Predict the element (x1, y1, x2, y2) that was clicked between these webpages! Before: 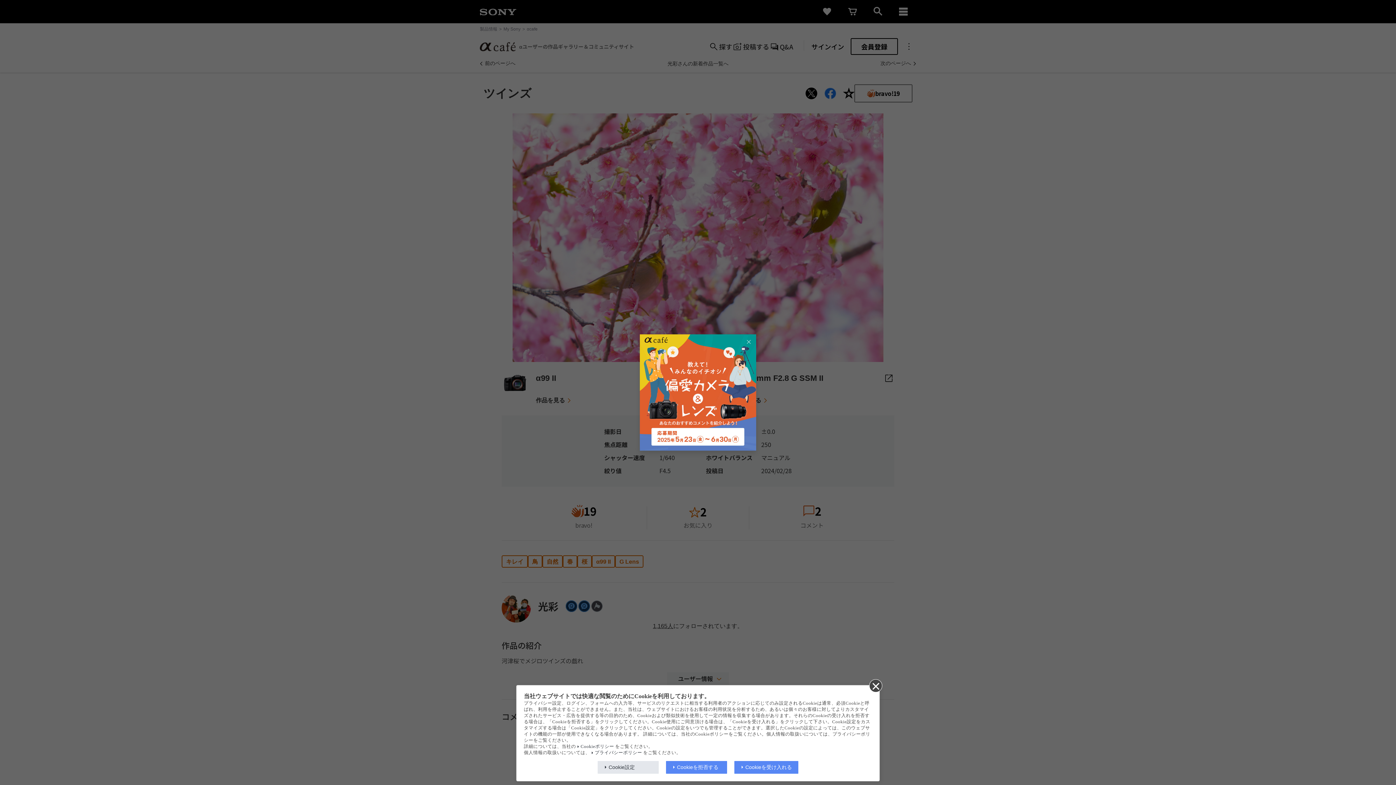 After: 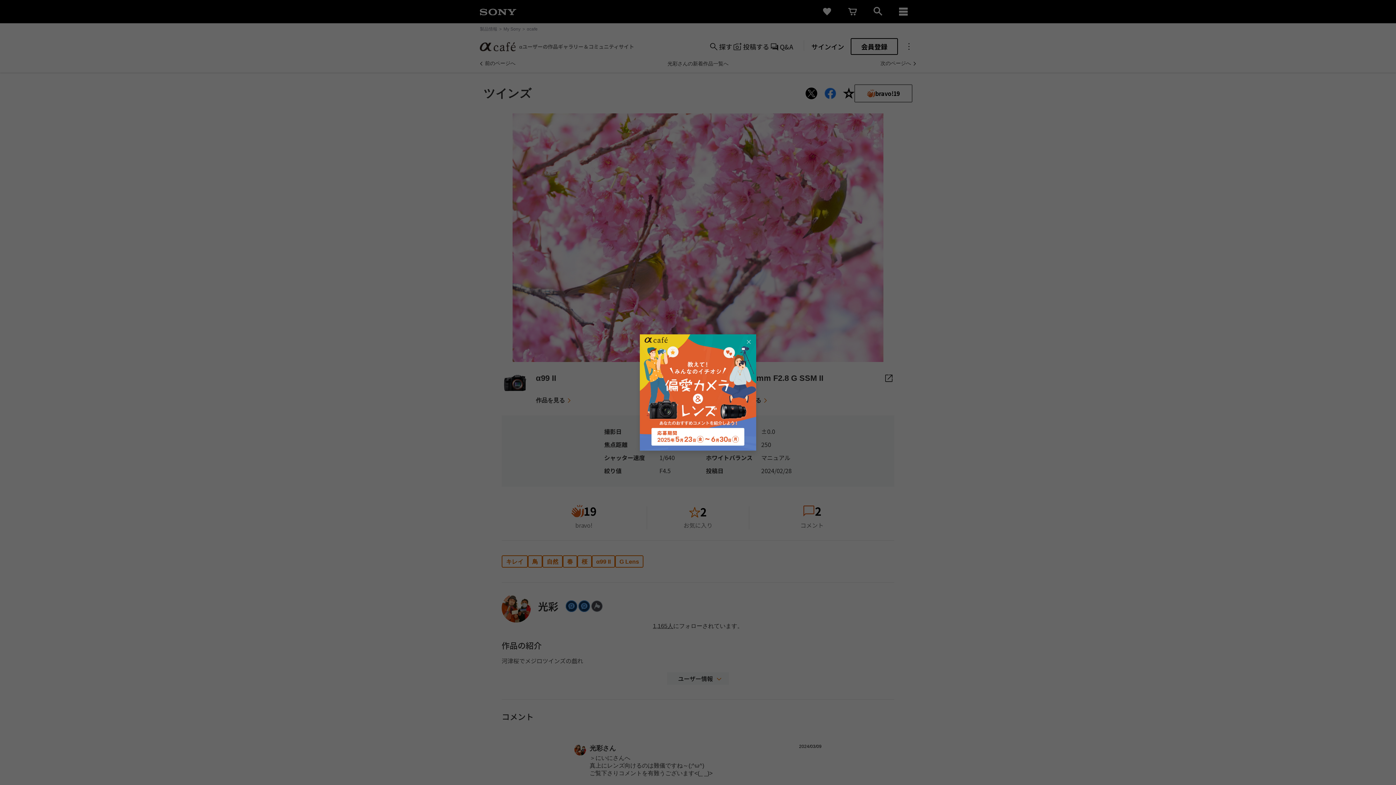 Action: label: Cookieを拒否する bbox: (666, 761, 727, 774)